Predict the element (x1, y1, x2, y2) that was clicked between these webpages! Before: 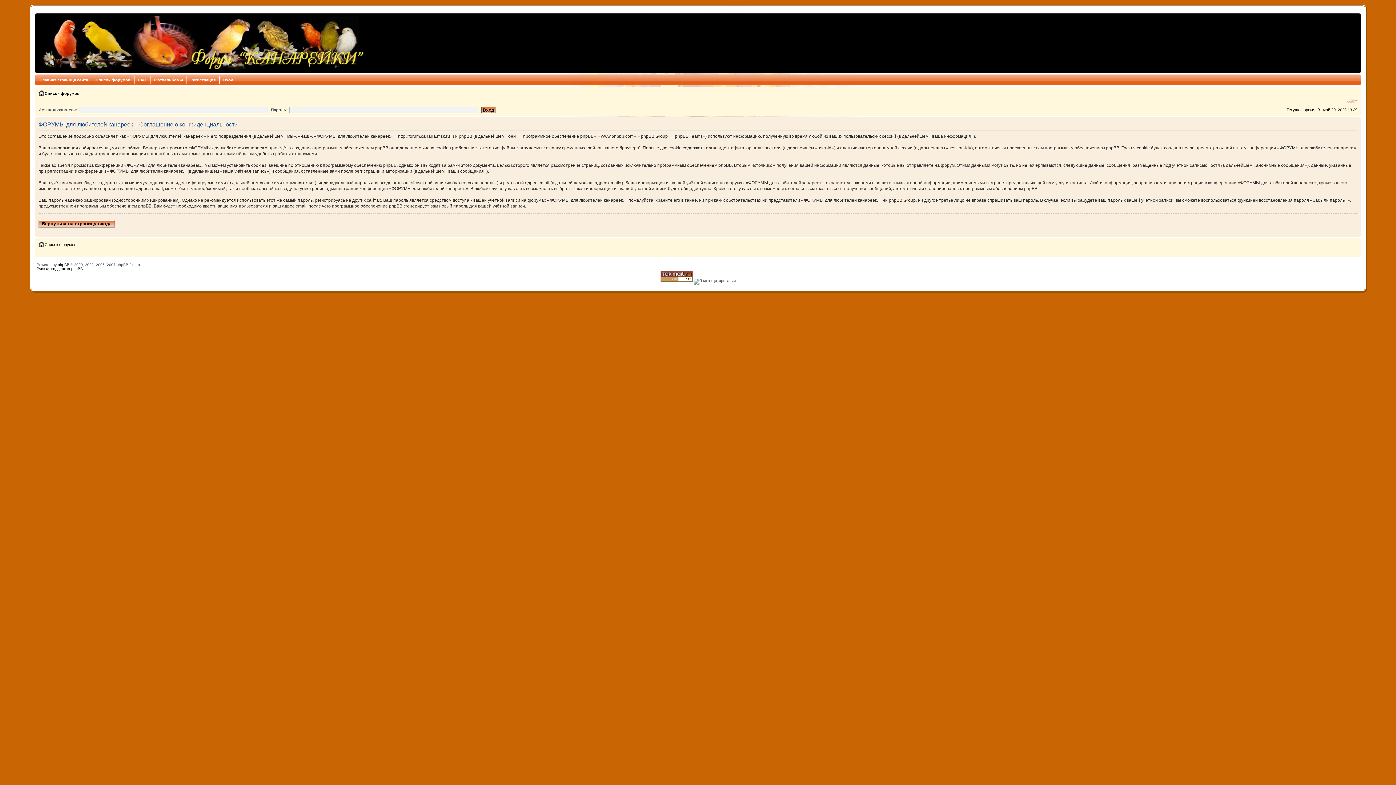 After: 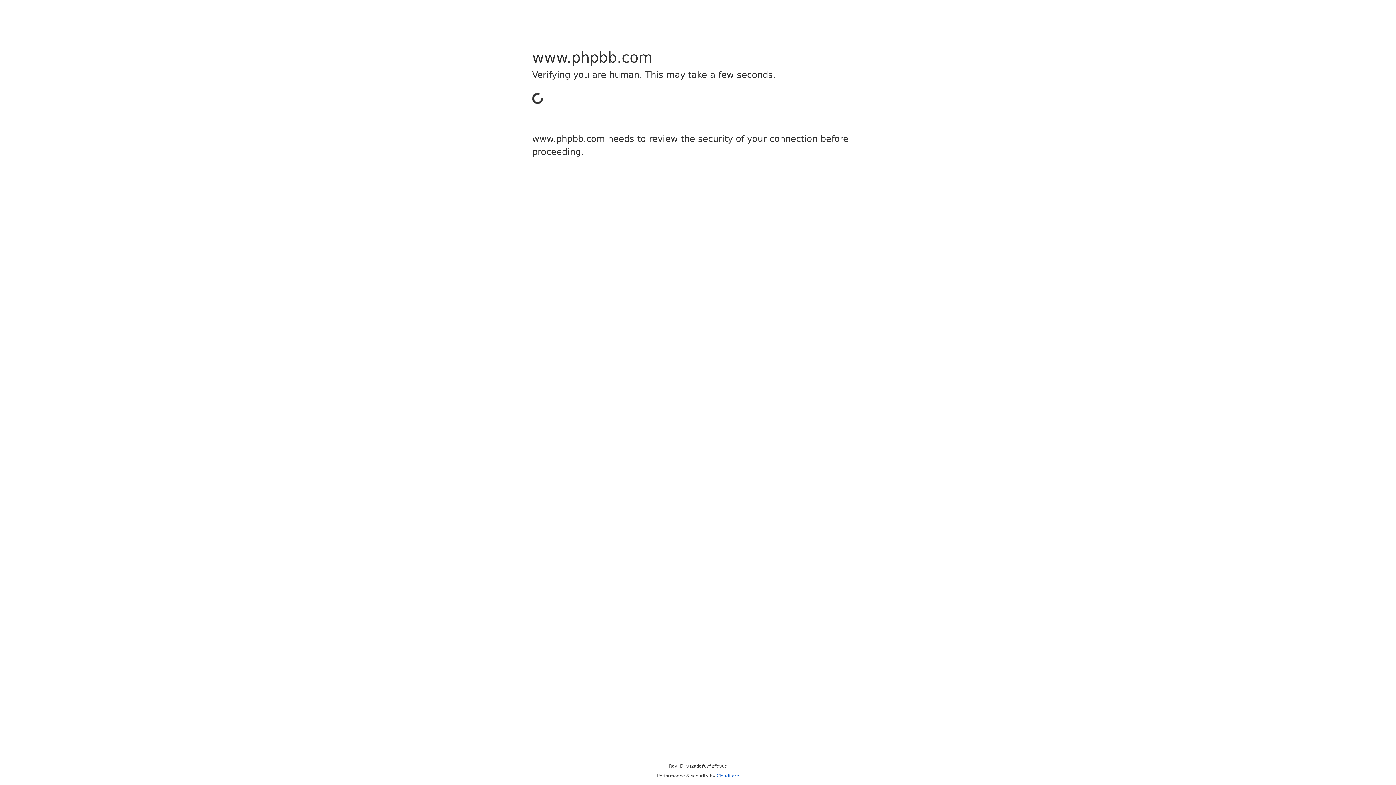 Action: bbox: (57, 262, 69, 266) label: phpBB